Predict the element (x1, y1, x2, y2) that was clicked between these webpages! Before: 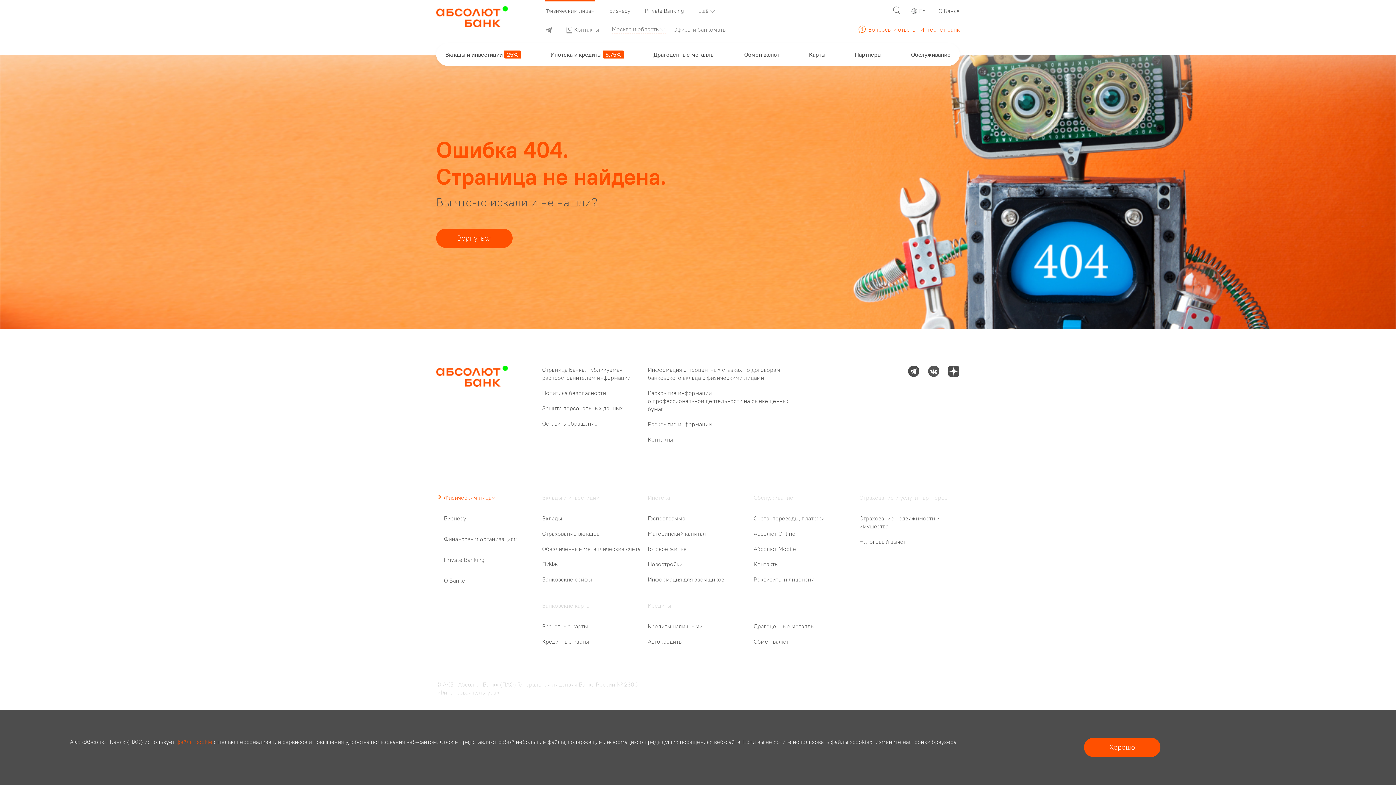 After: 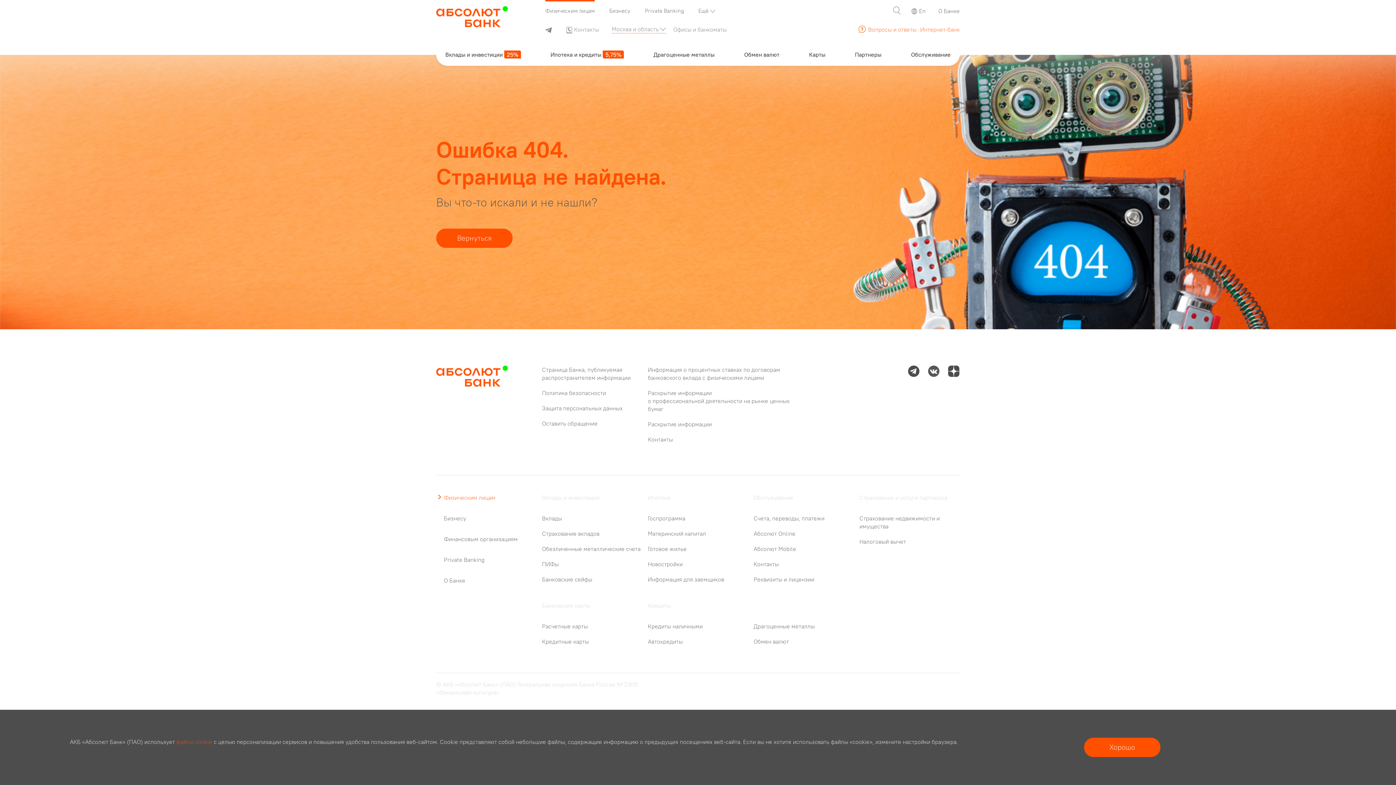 Action: bbox: (436, 366, 536, 390)